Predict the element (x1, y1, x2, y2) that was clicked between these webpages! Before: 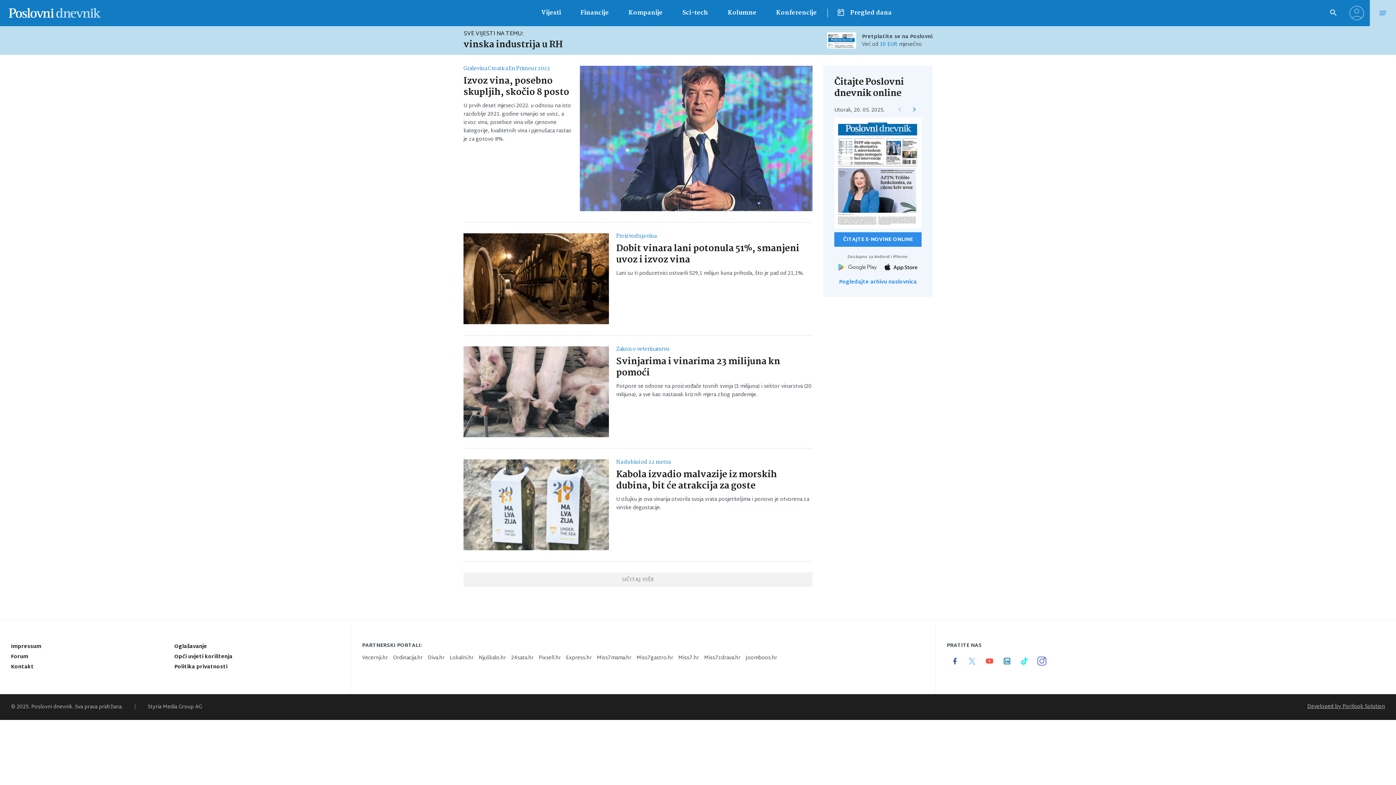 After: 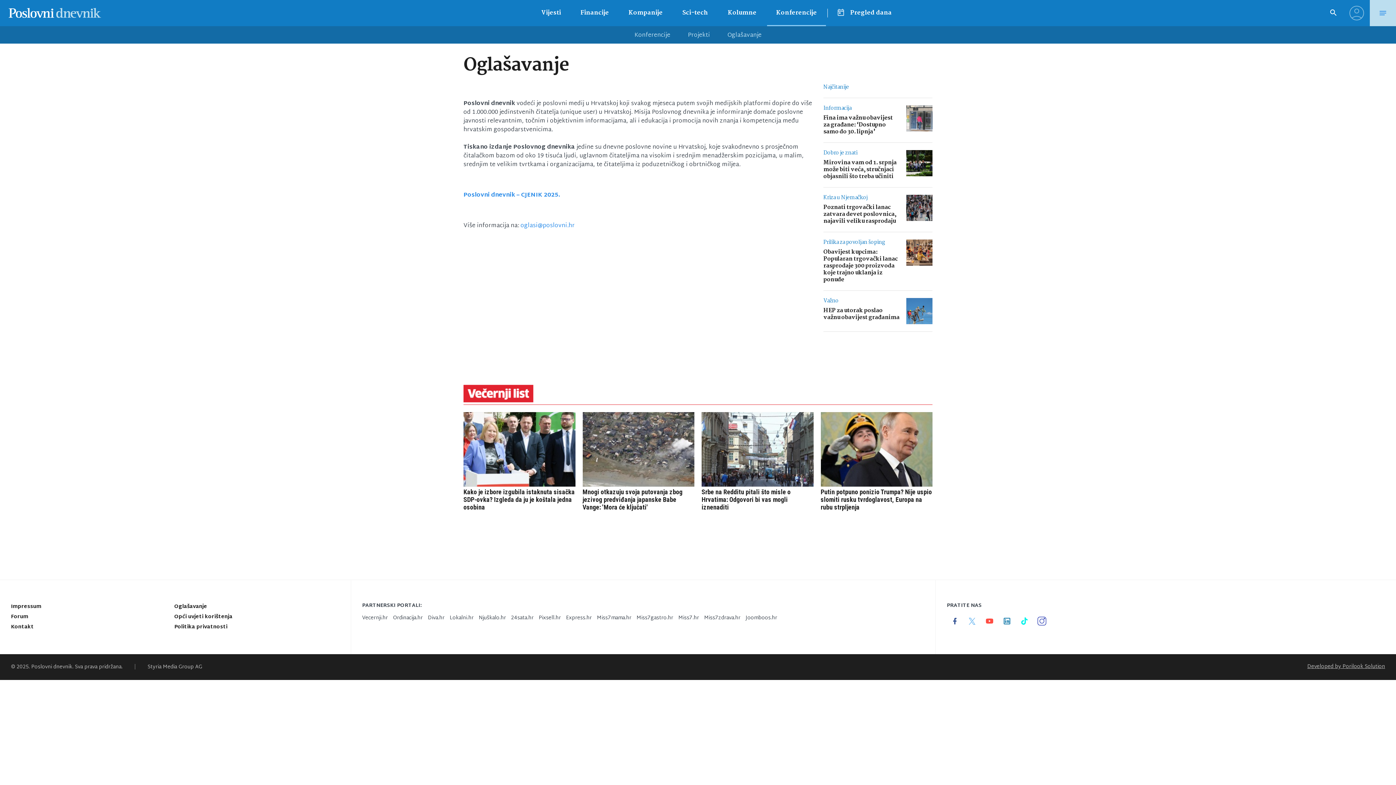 Action: bbox: (174, 642, 207, 651) label: Oglašavanje